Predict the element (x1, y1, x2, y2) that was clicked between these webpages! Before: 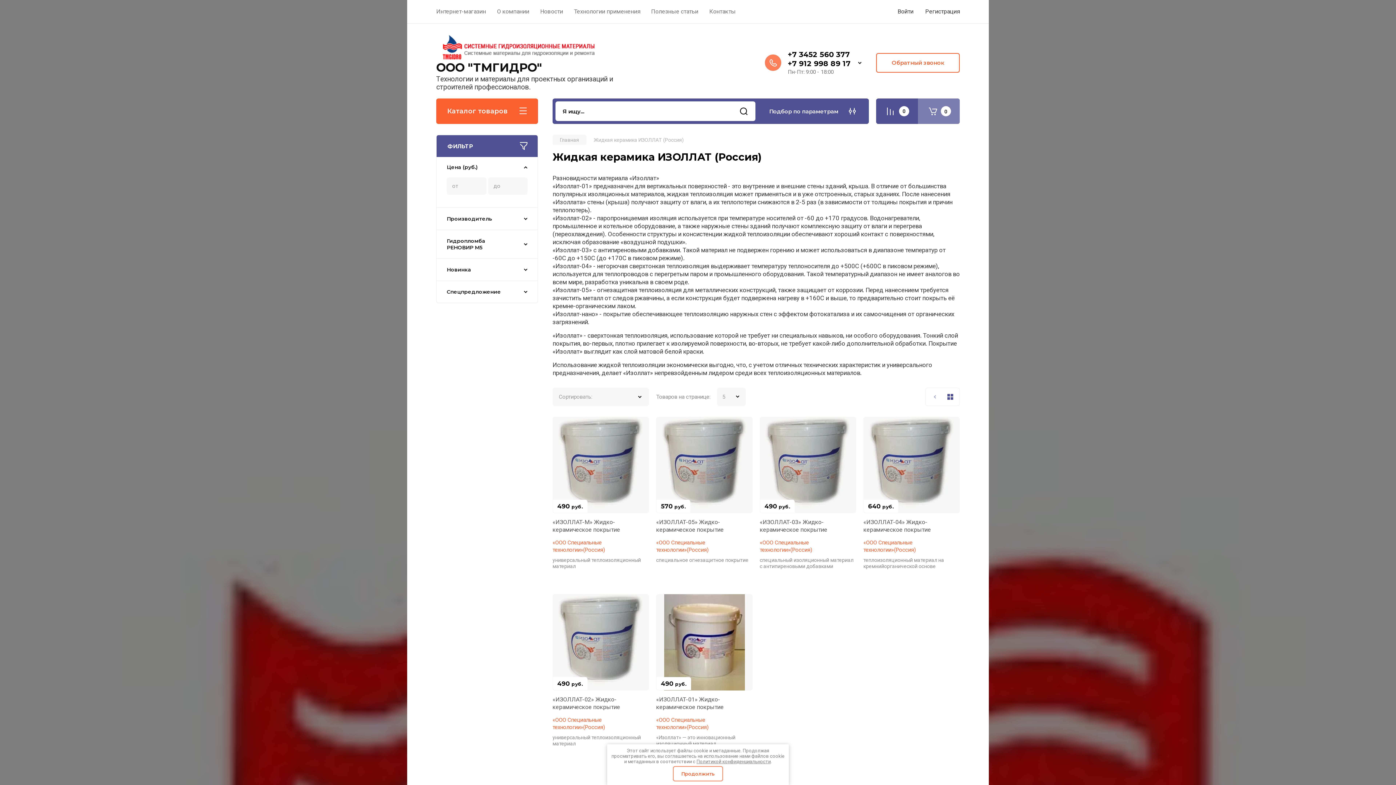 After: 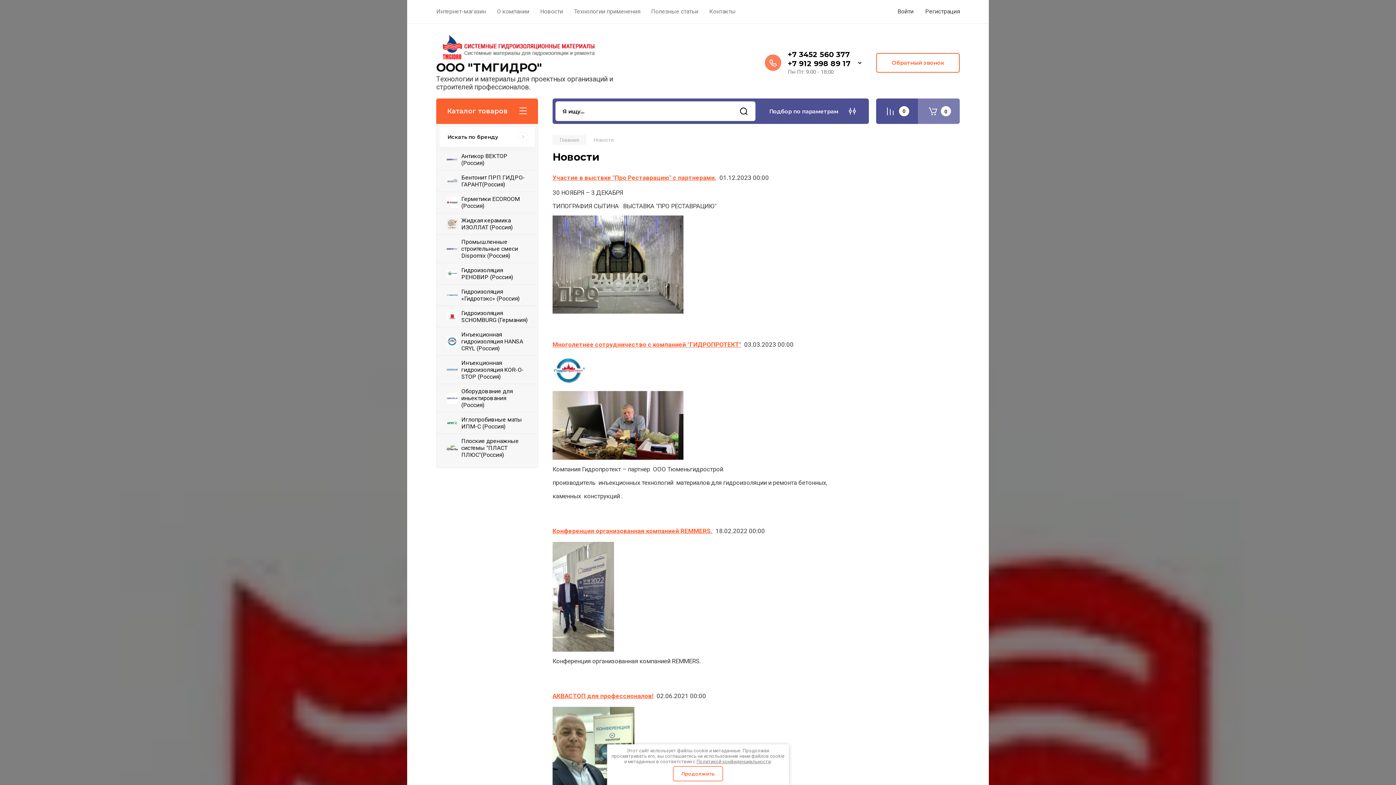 Action: bbox: (540, 0, 563, 22) label: Новости